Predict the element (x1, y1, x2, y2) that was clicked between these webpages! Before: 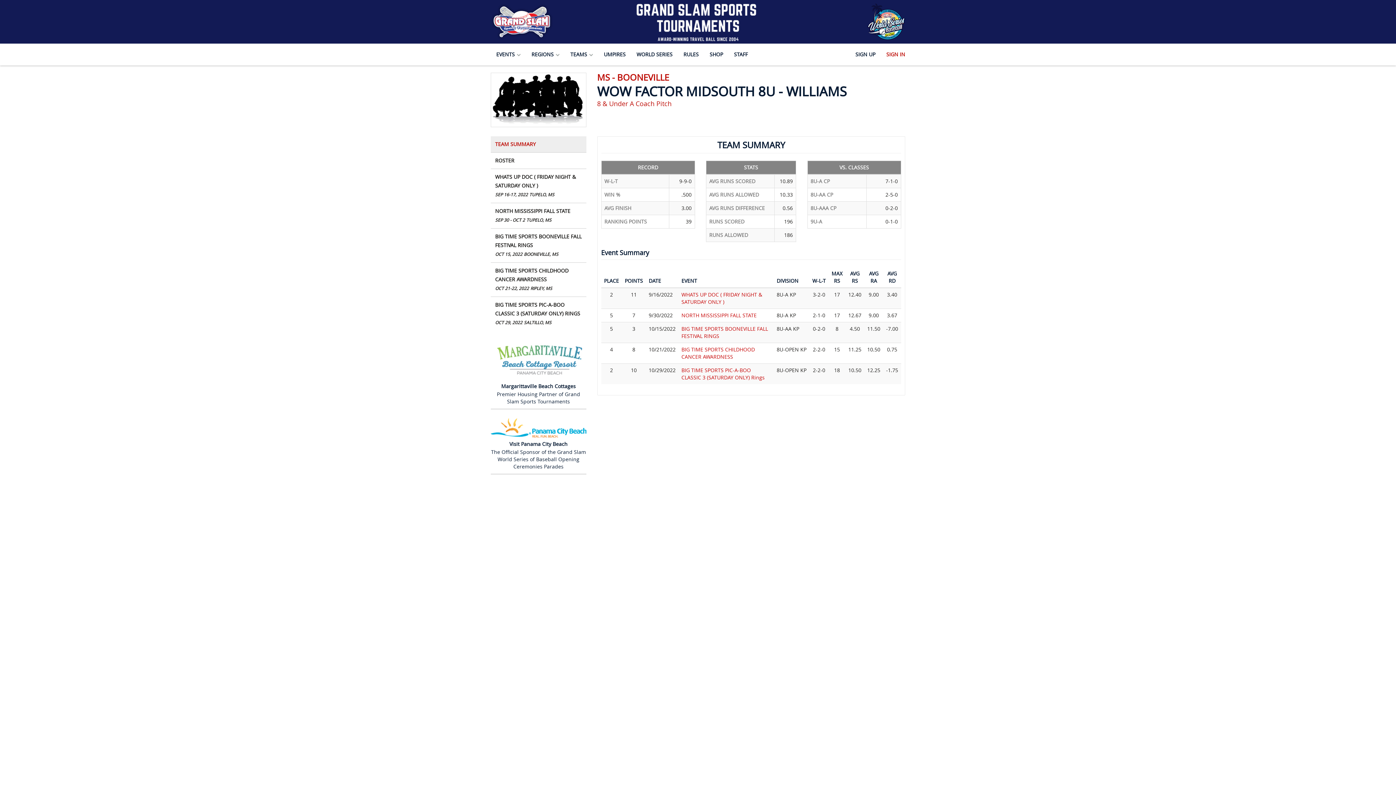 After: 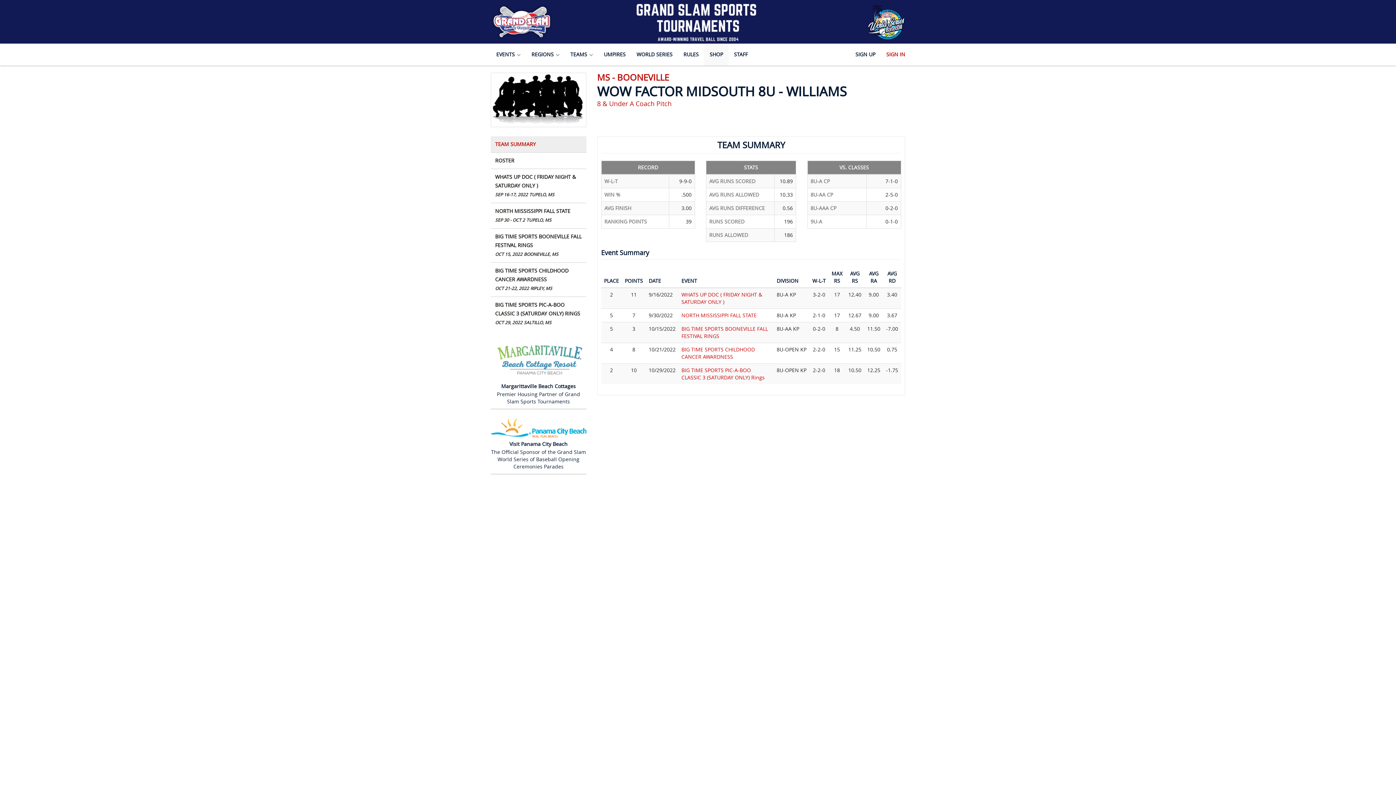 Action: bbox: (704, 43, 728, 65) label: SHOP